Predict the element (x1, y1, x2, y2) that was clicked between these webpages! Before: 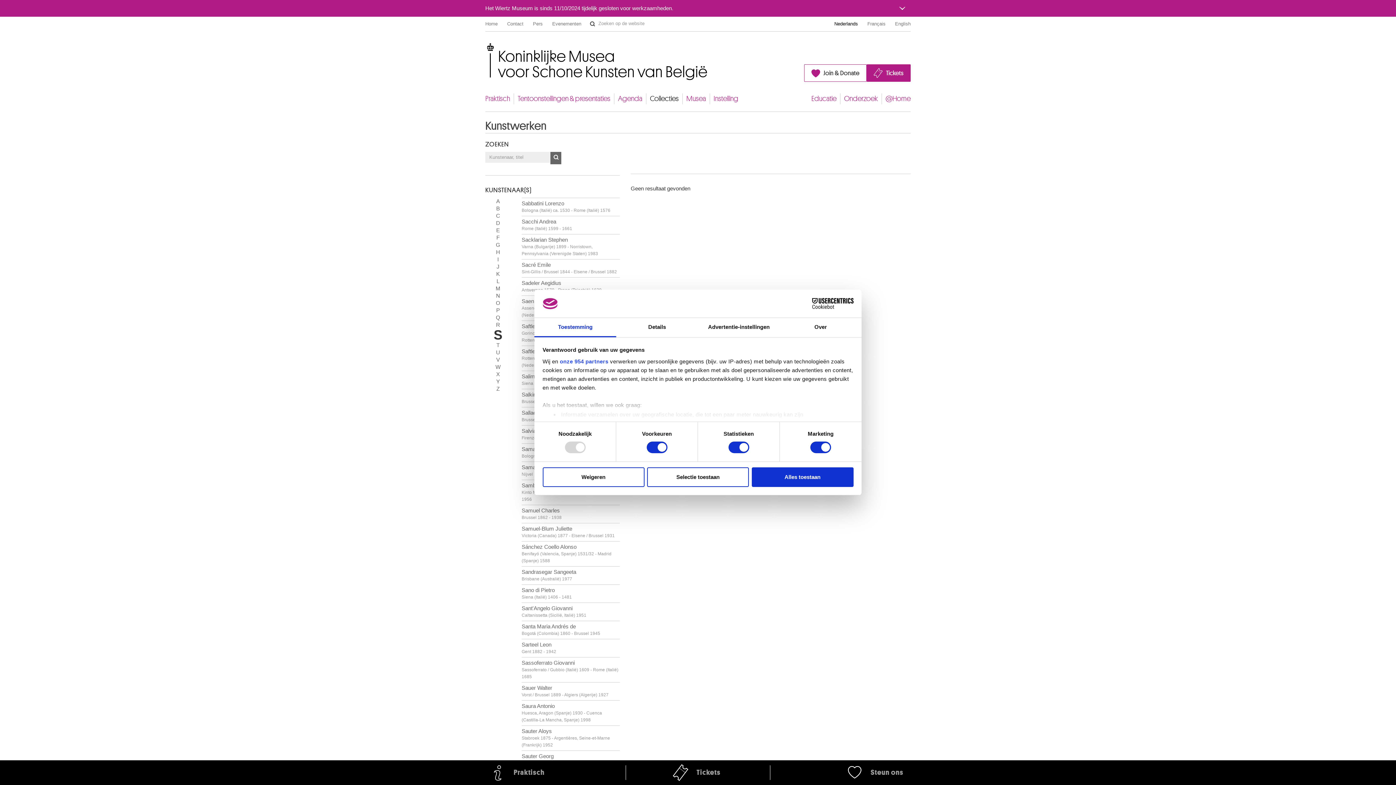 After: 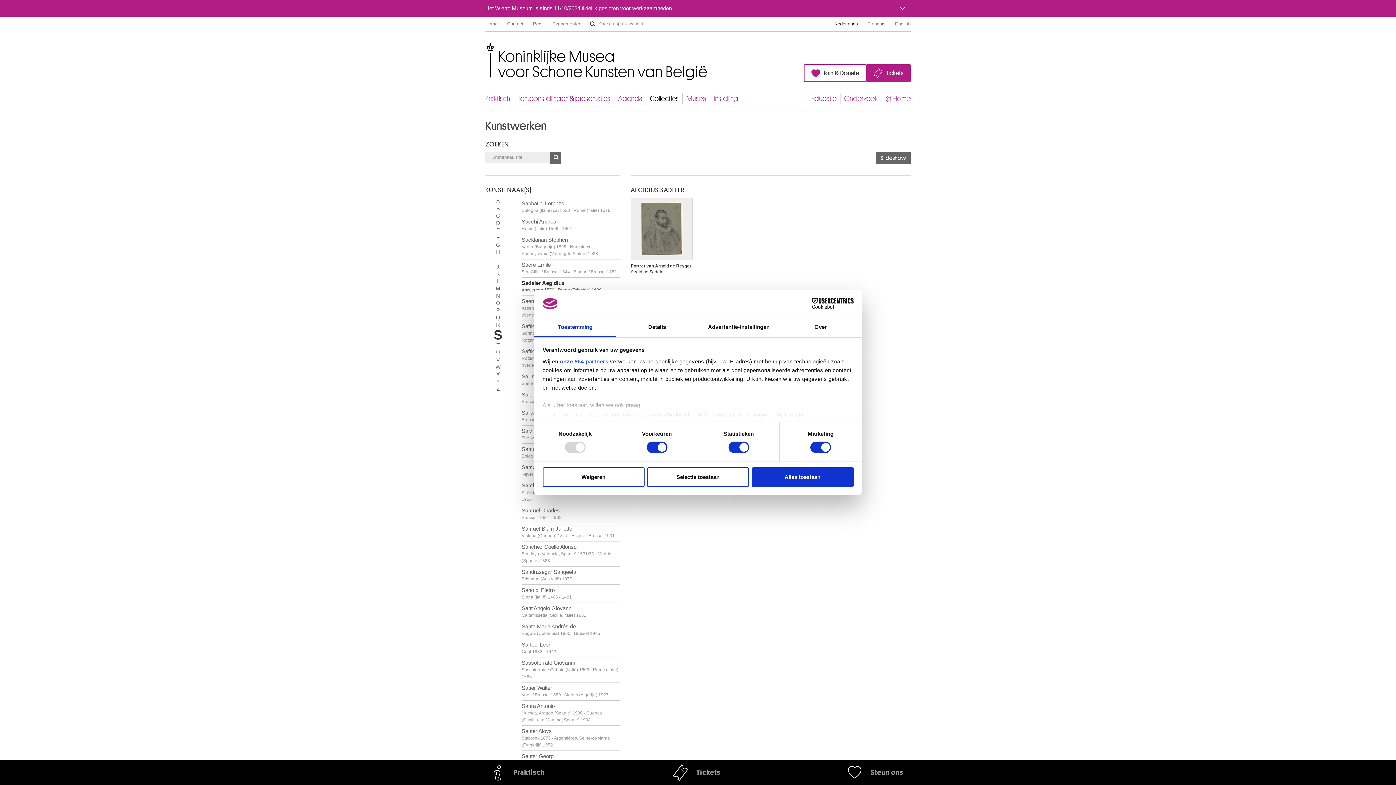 Action: label: Sadeler Aegidius
Antwerpen 1570 - Praag (Tsjechië) 1629 bbox: (521, 277, 620, 295)